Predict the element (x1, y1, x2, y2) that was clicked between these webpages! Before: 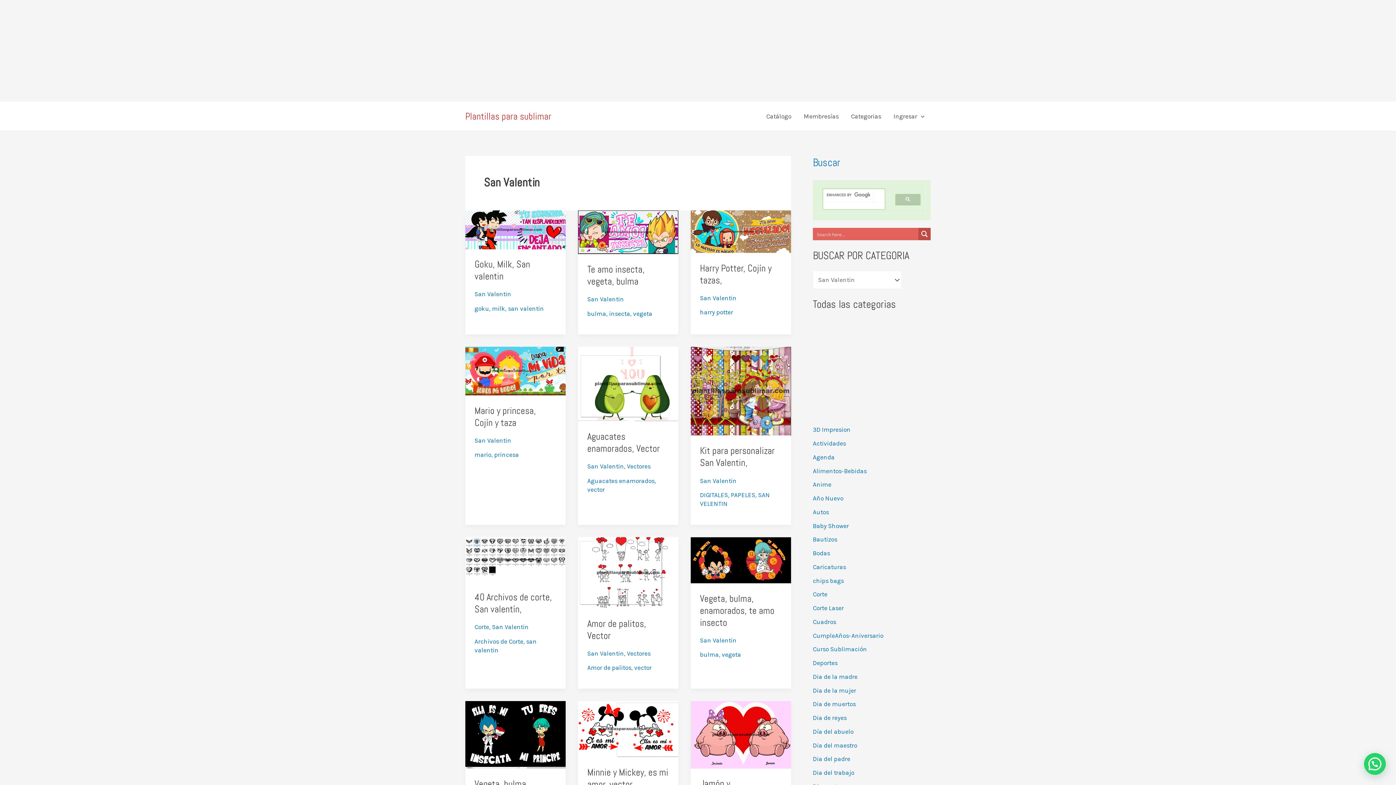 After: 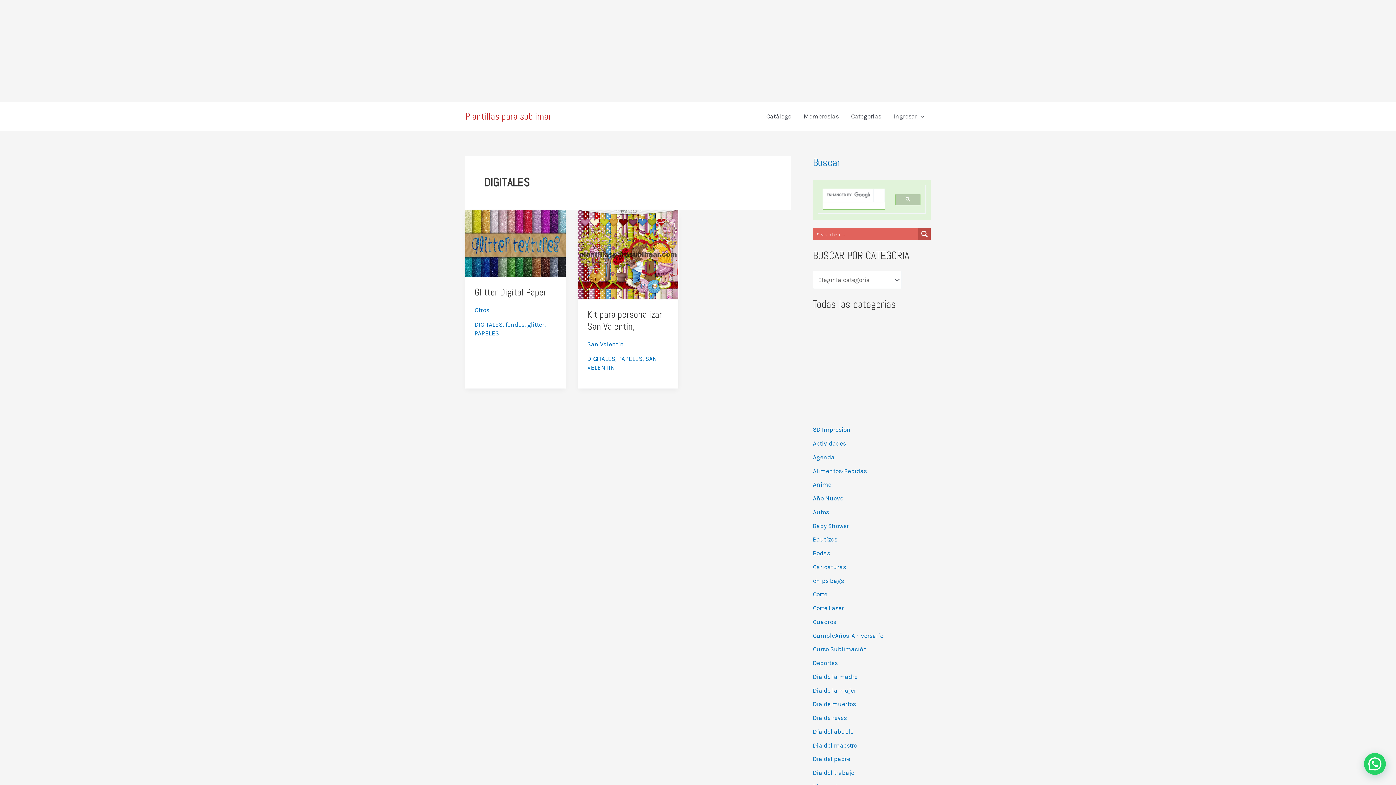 Action: label: DIGITALES bbox: (700, 491, 728, 499)